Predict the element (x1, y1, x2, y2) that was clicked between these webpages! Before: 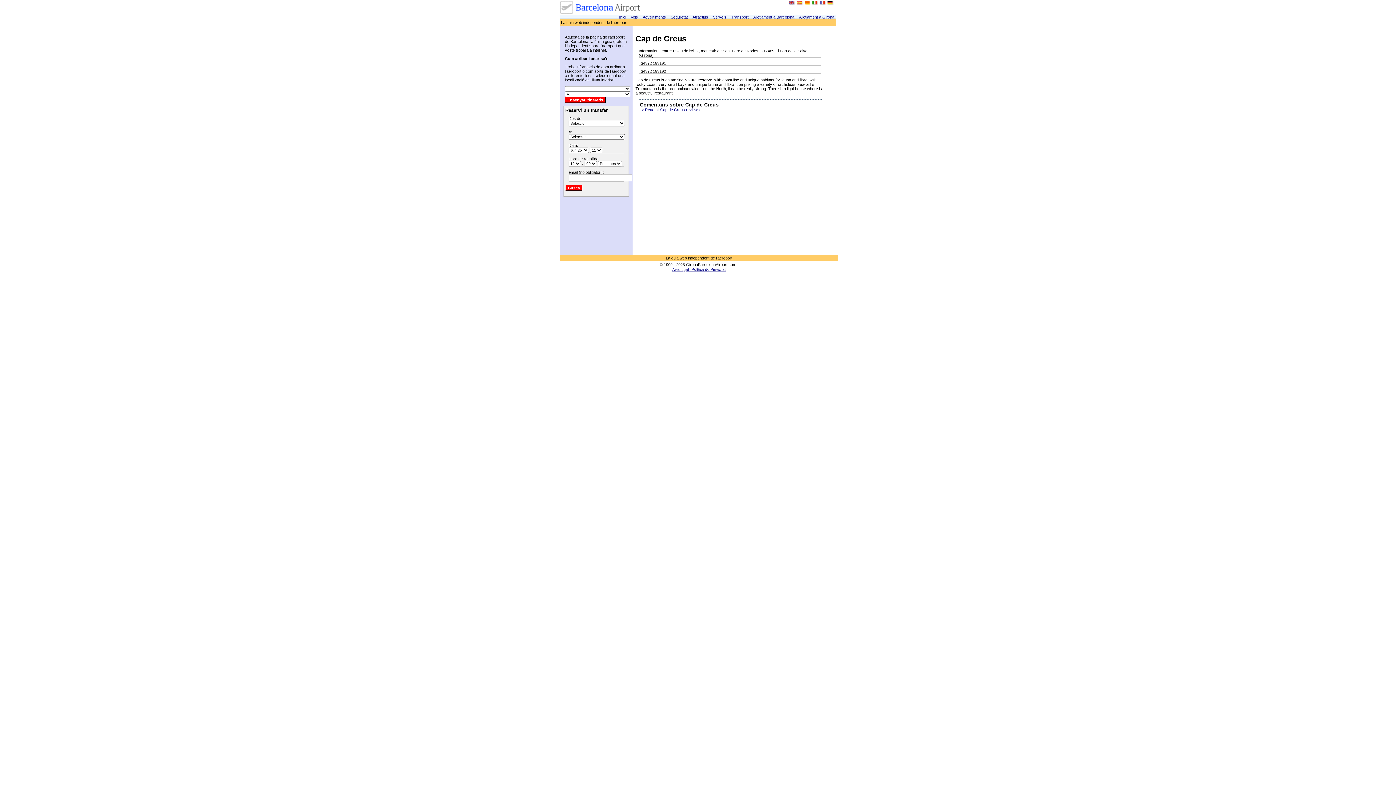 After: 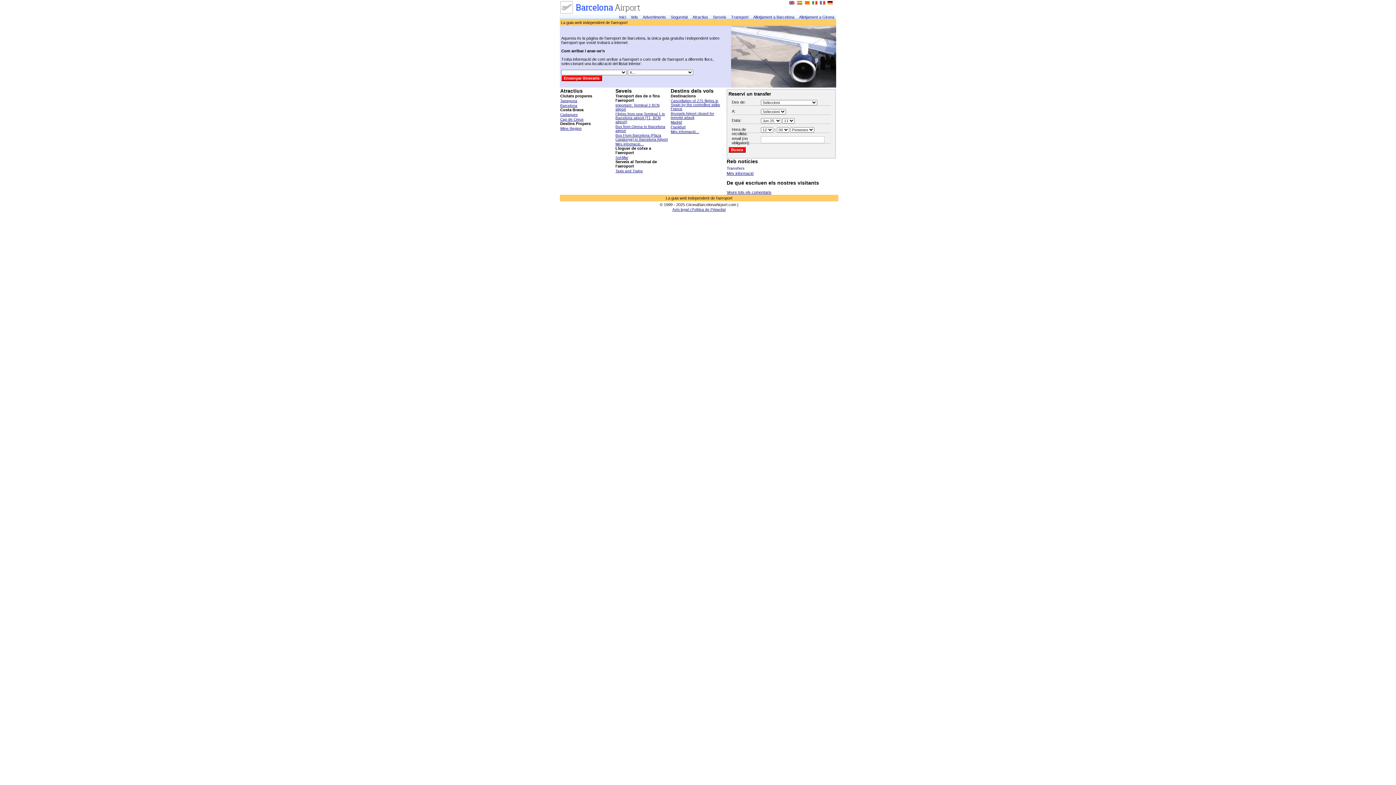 Action: bbox: (619, 14, 626, 19) label: Inici